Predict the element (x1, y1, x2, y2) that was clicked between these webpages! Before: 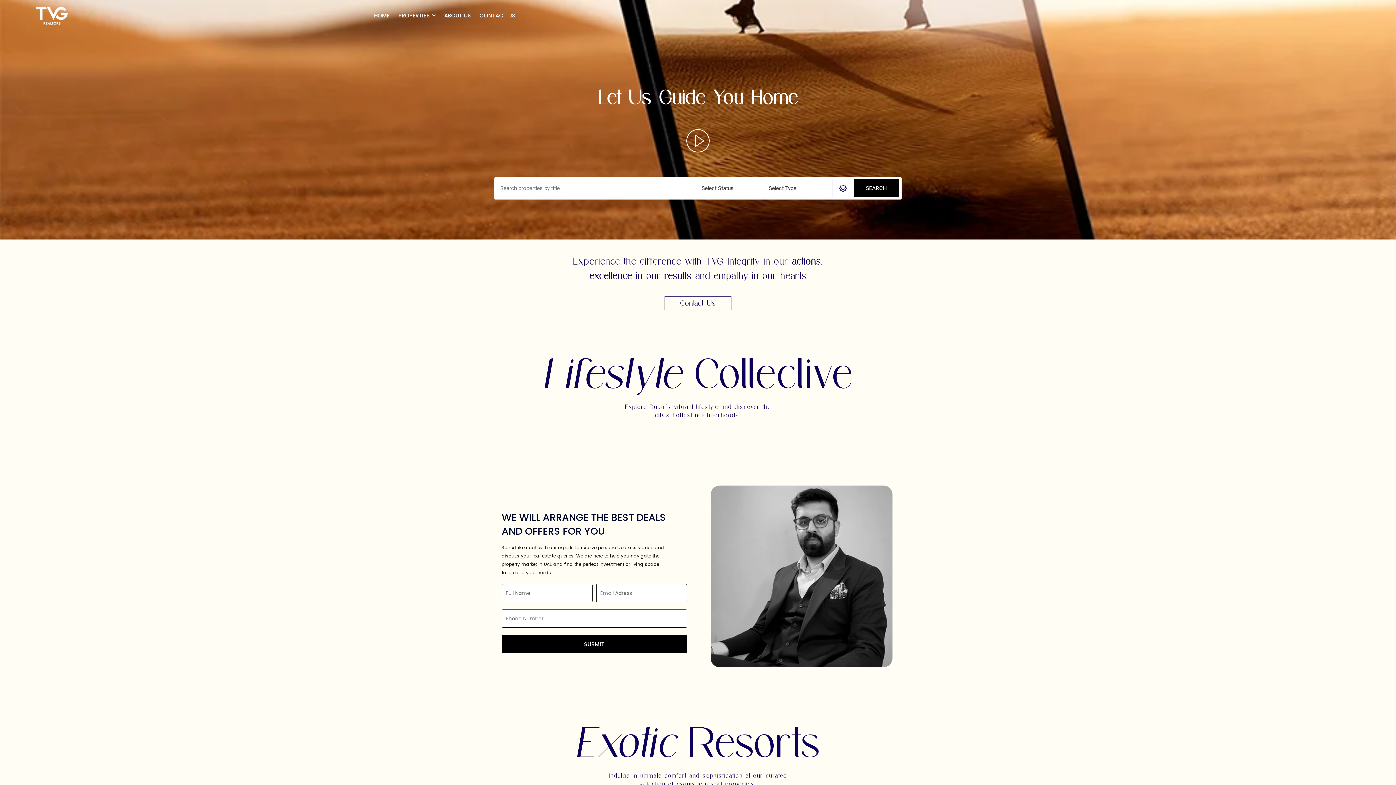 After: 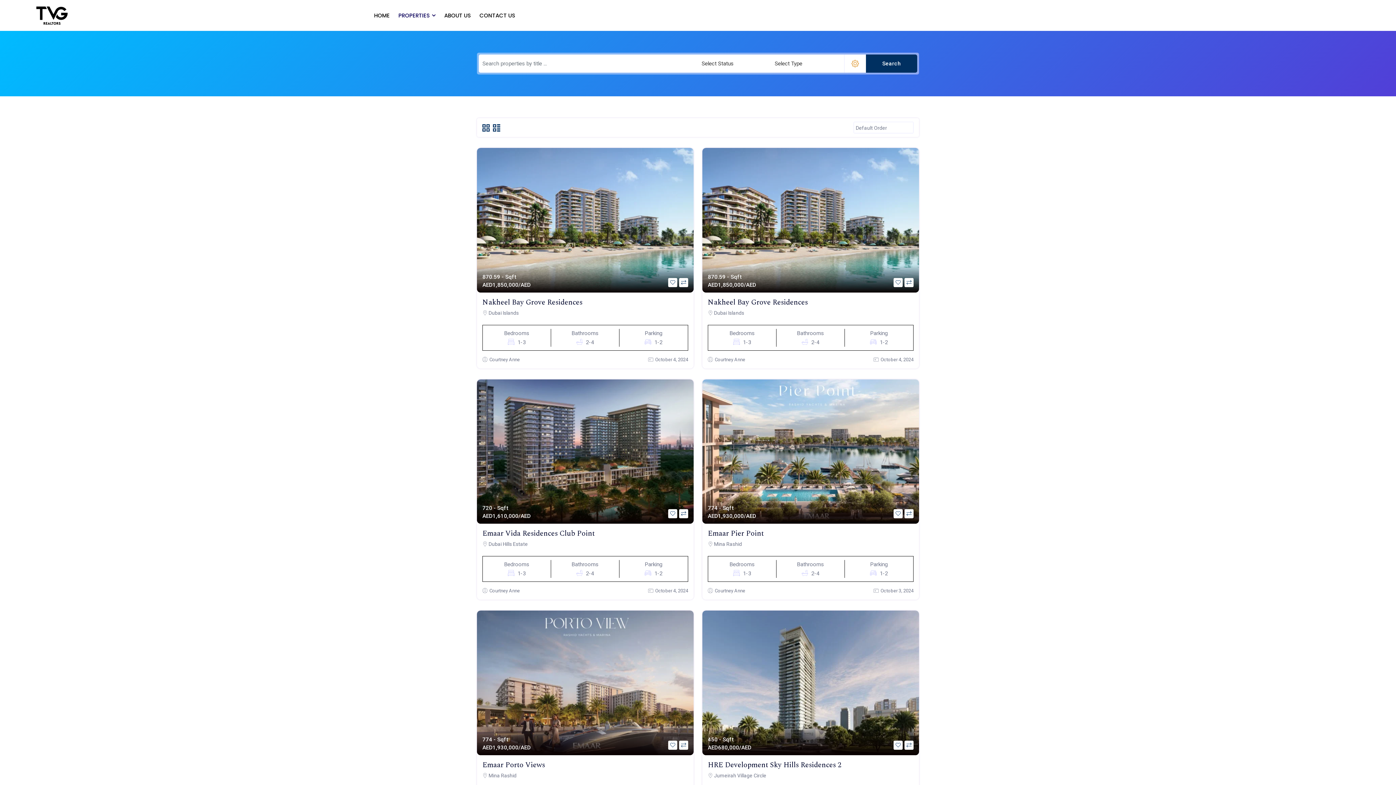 Action: bbox: (394, 0, 439, 30) label: PROPERTIES